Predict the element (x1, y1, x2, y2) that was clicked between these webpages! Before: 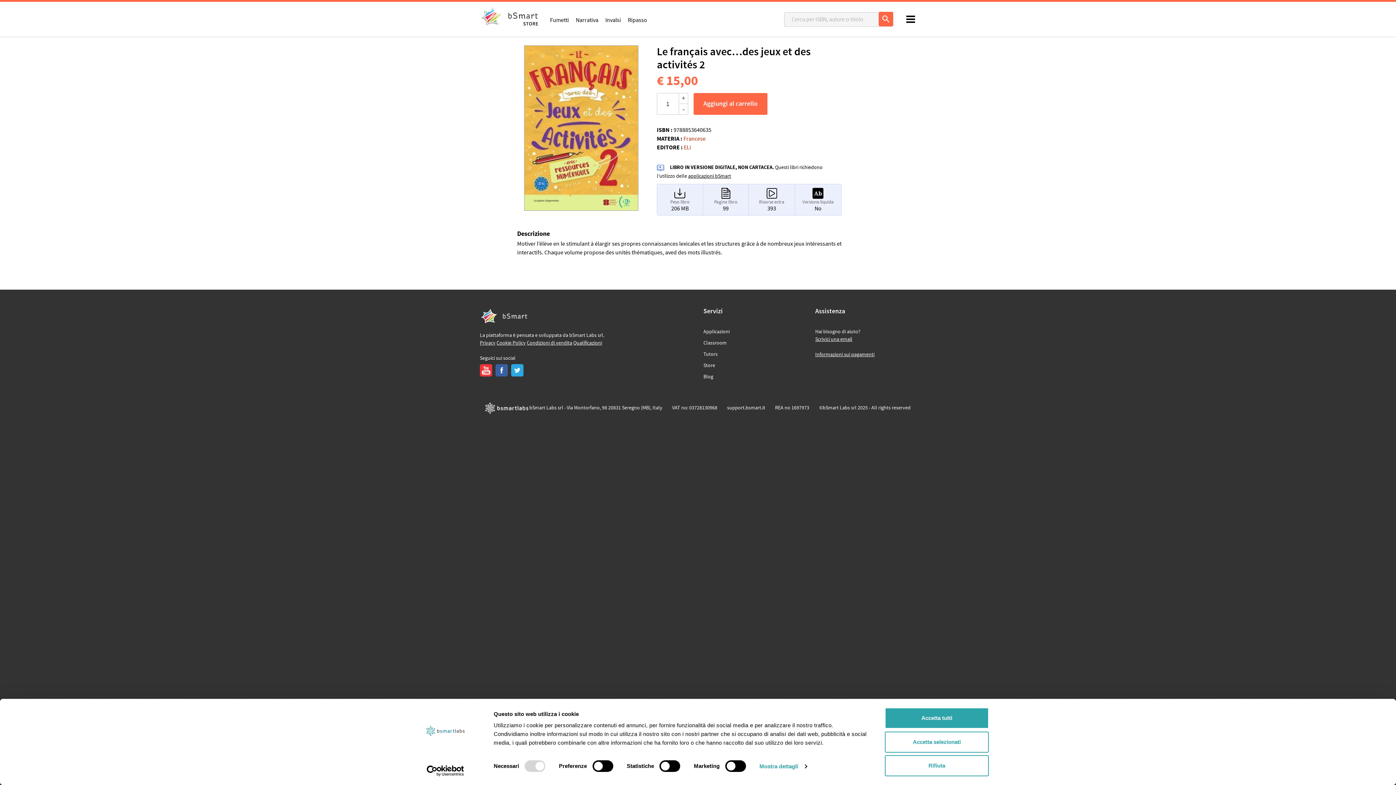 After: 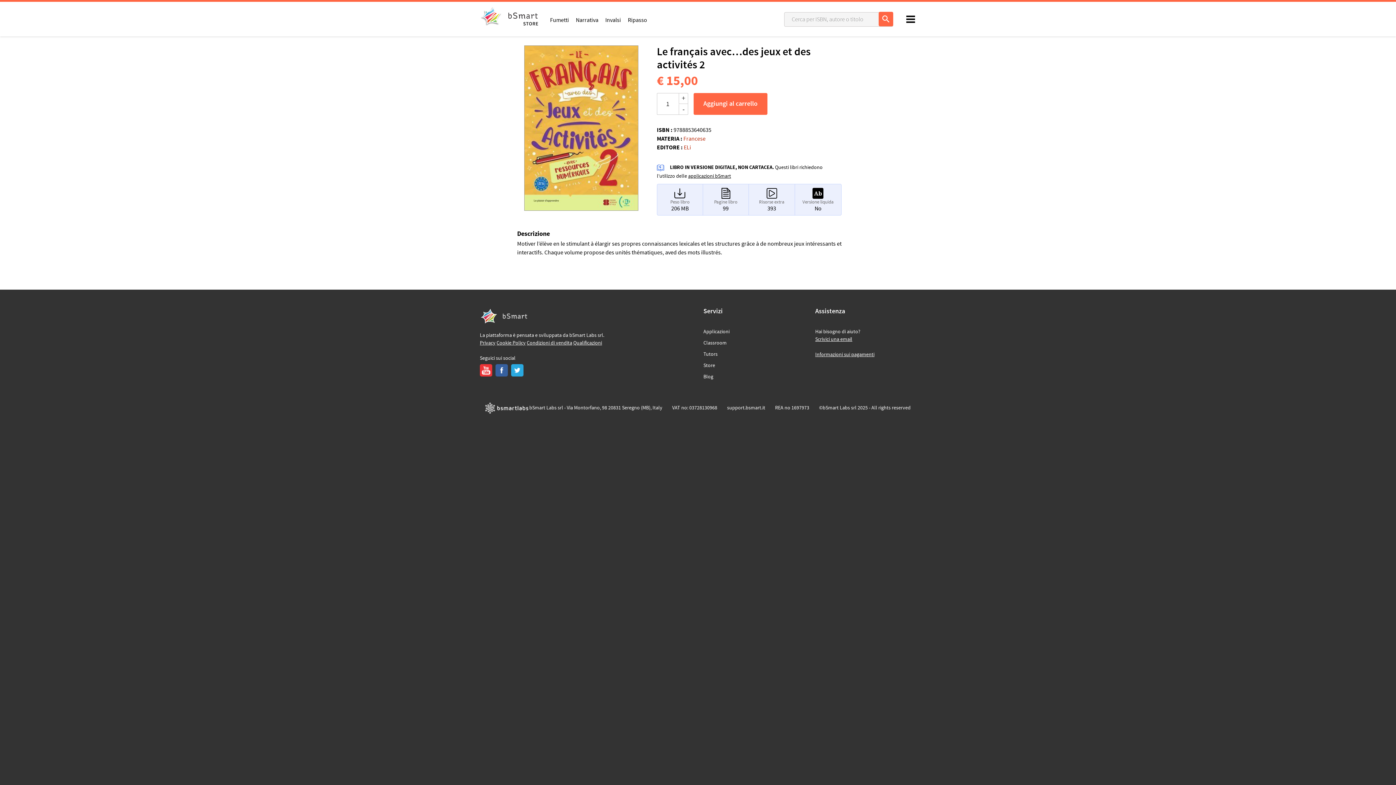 Action: bbox: (885, 731, 989, 752) label: Accetta selezionati